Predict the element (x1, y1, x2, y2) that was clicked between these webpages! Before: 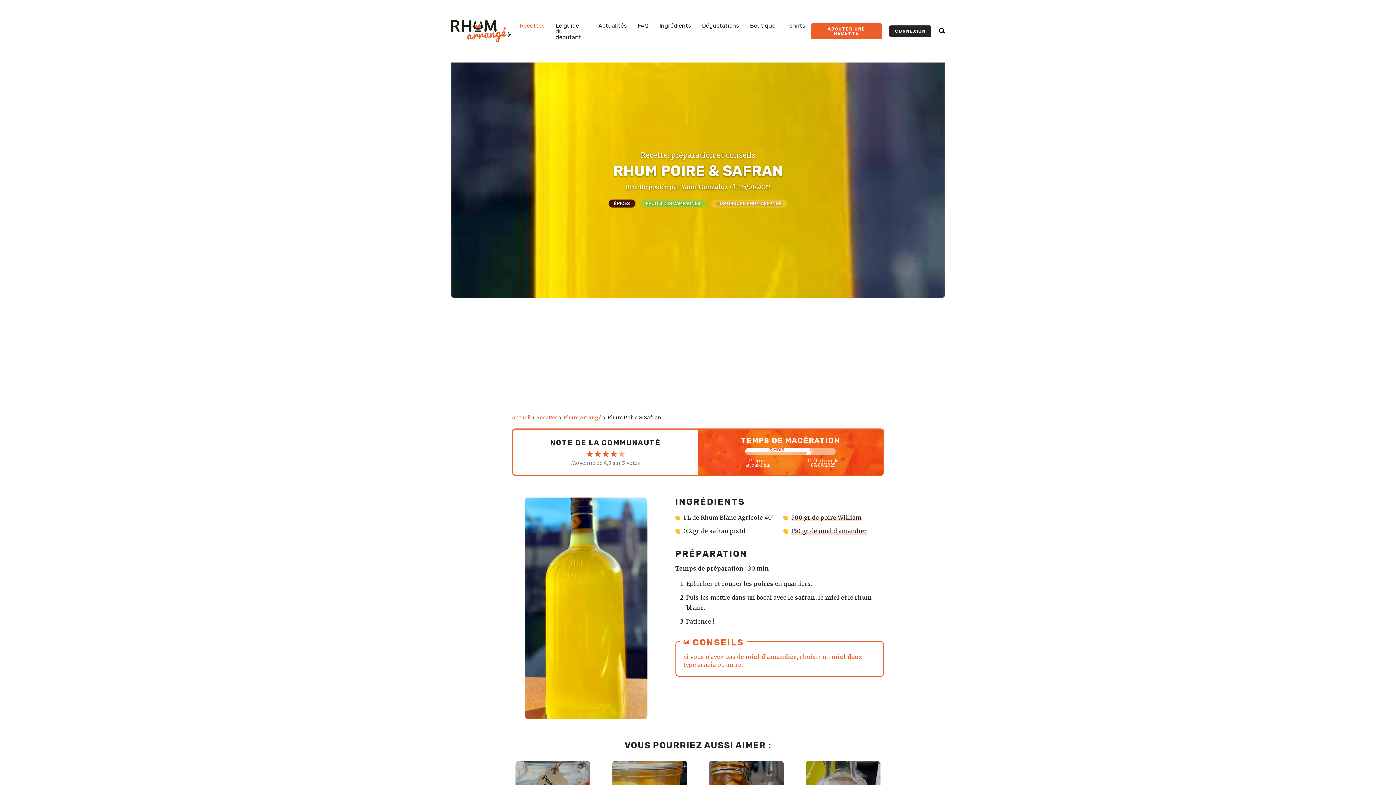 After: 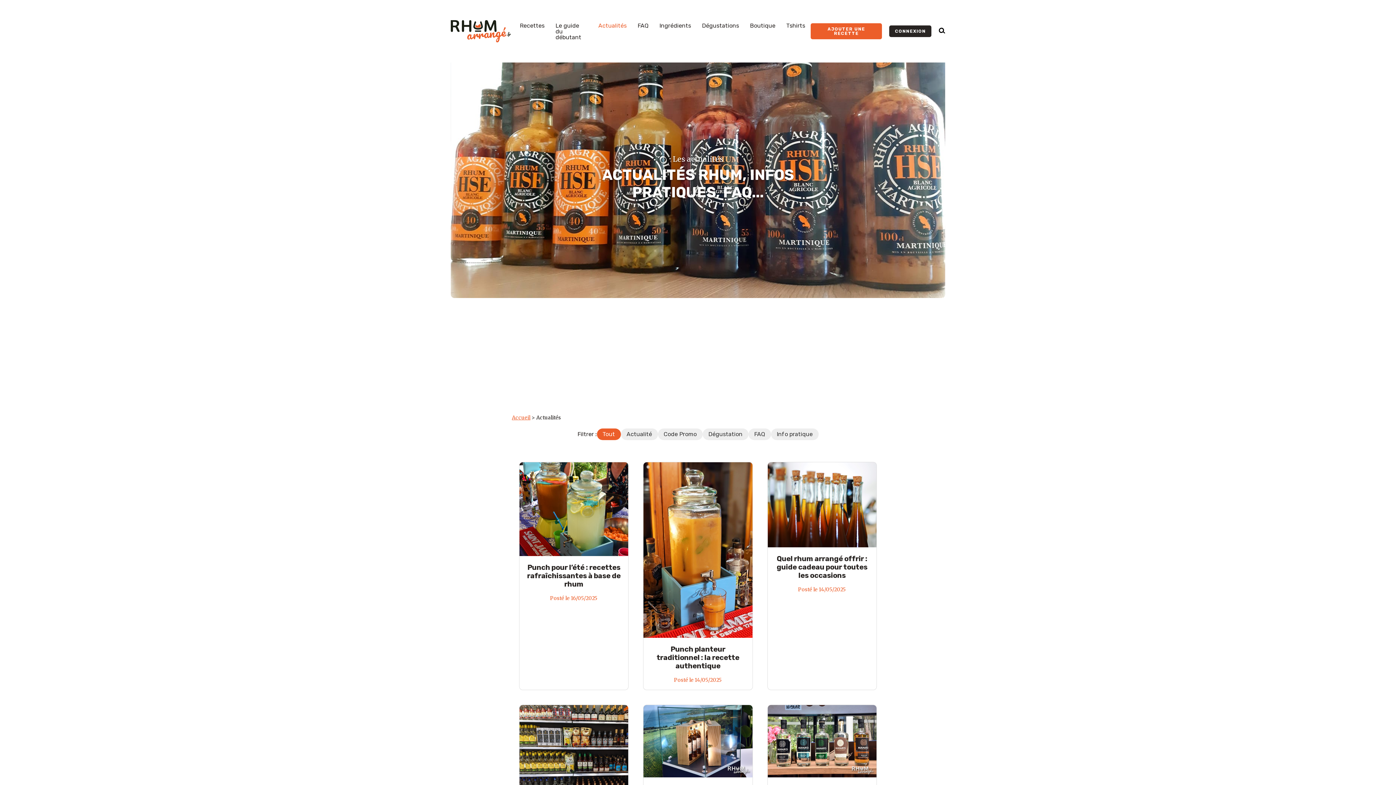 Action: bbox: (593, 22, 632, 28) label: Actualités